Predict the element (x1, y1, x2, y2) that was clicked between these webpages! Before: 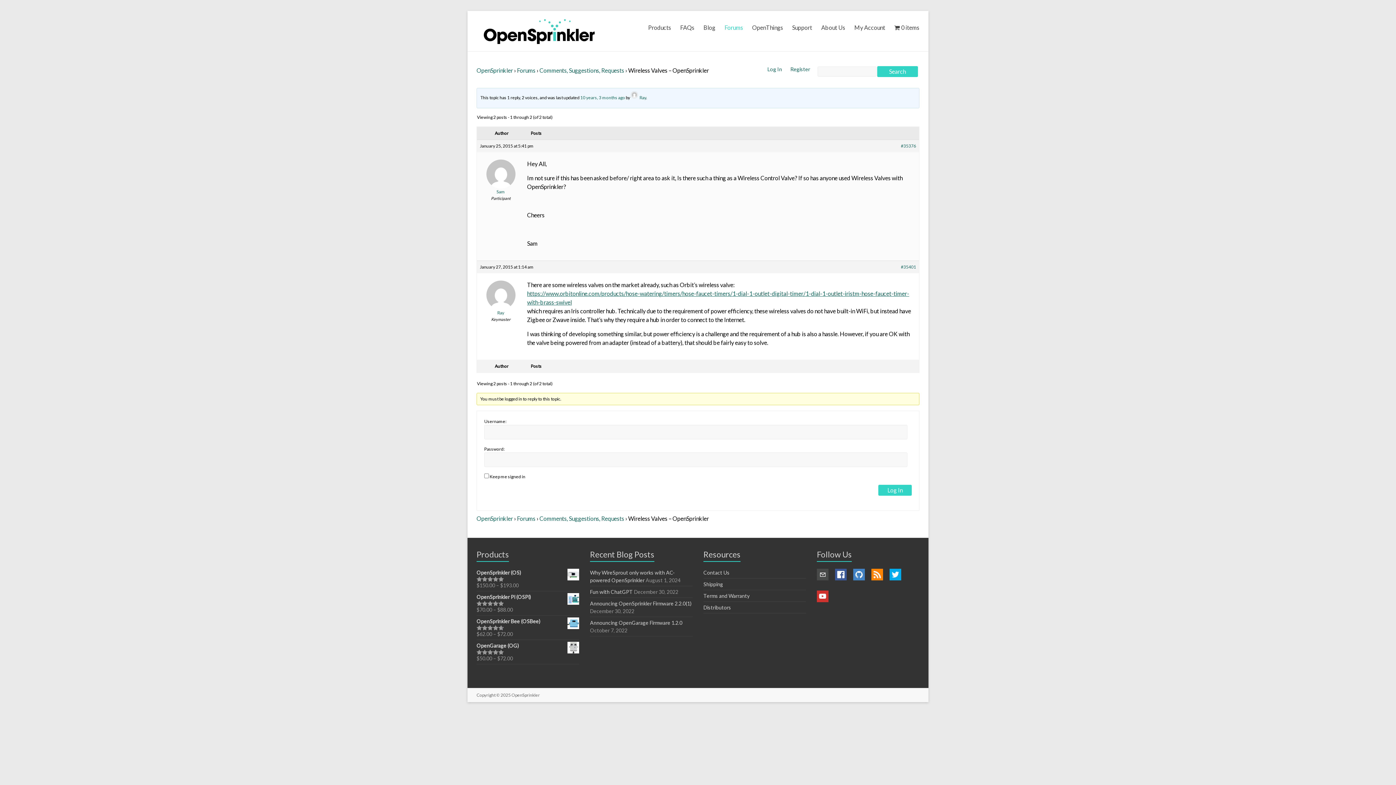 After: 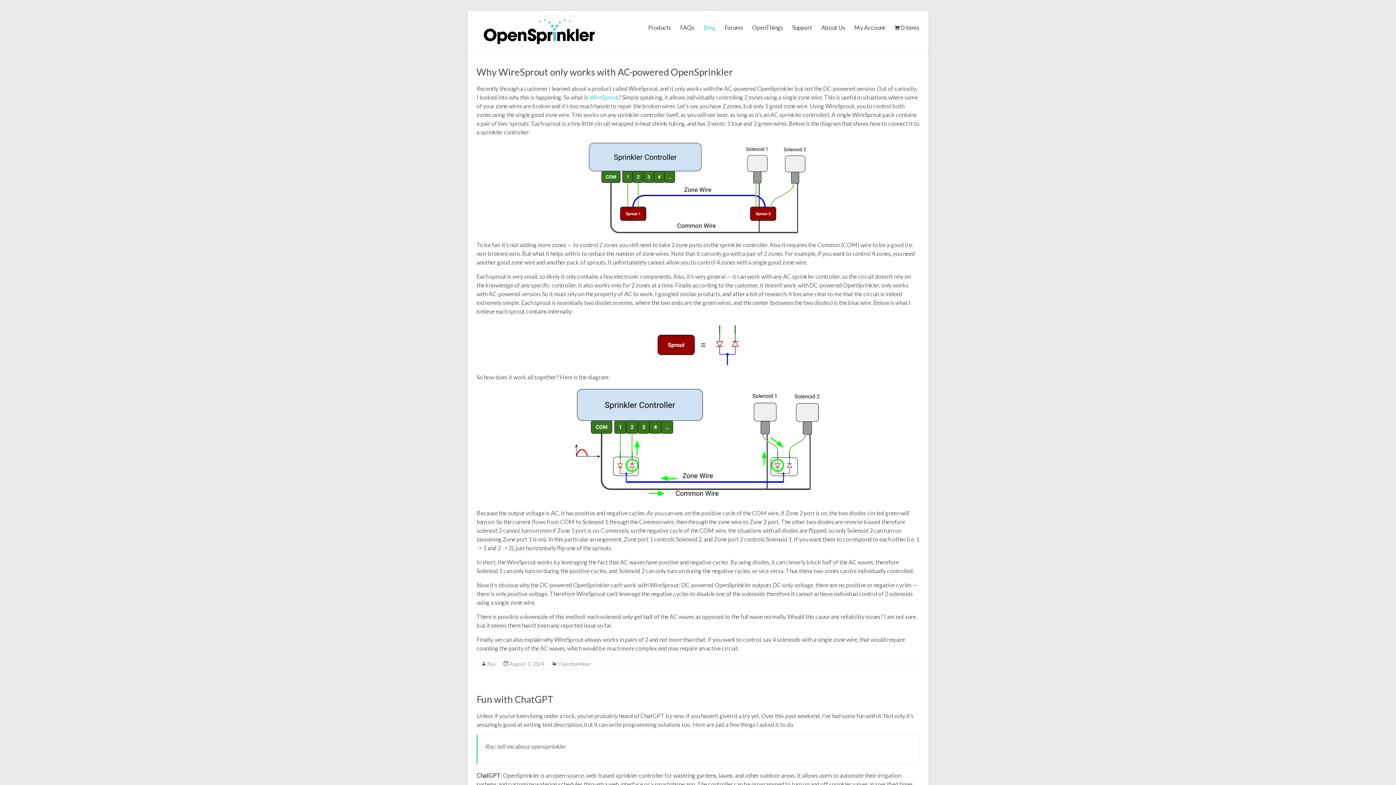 Action: label: Blog bbox: (703, 18, 715, 34)